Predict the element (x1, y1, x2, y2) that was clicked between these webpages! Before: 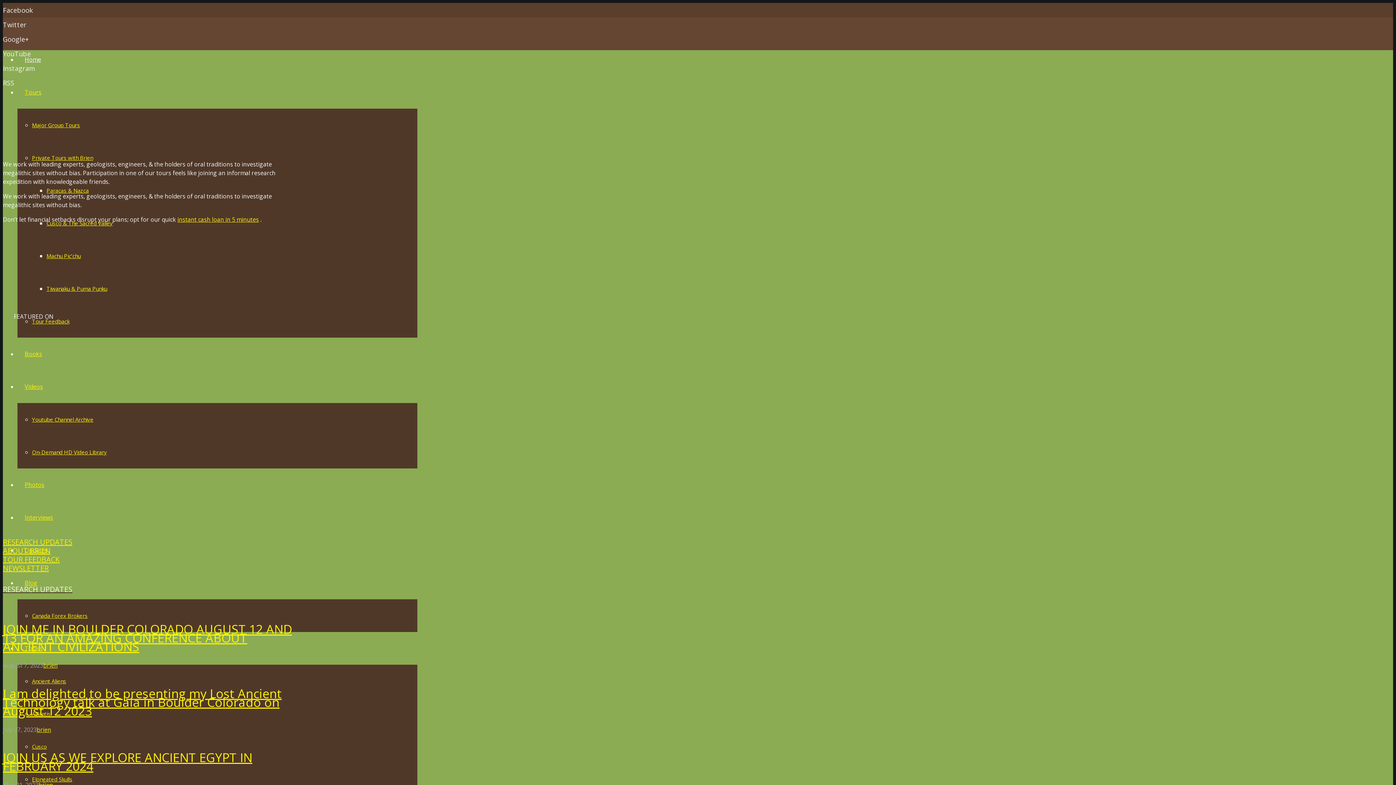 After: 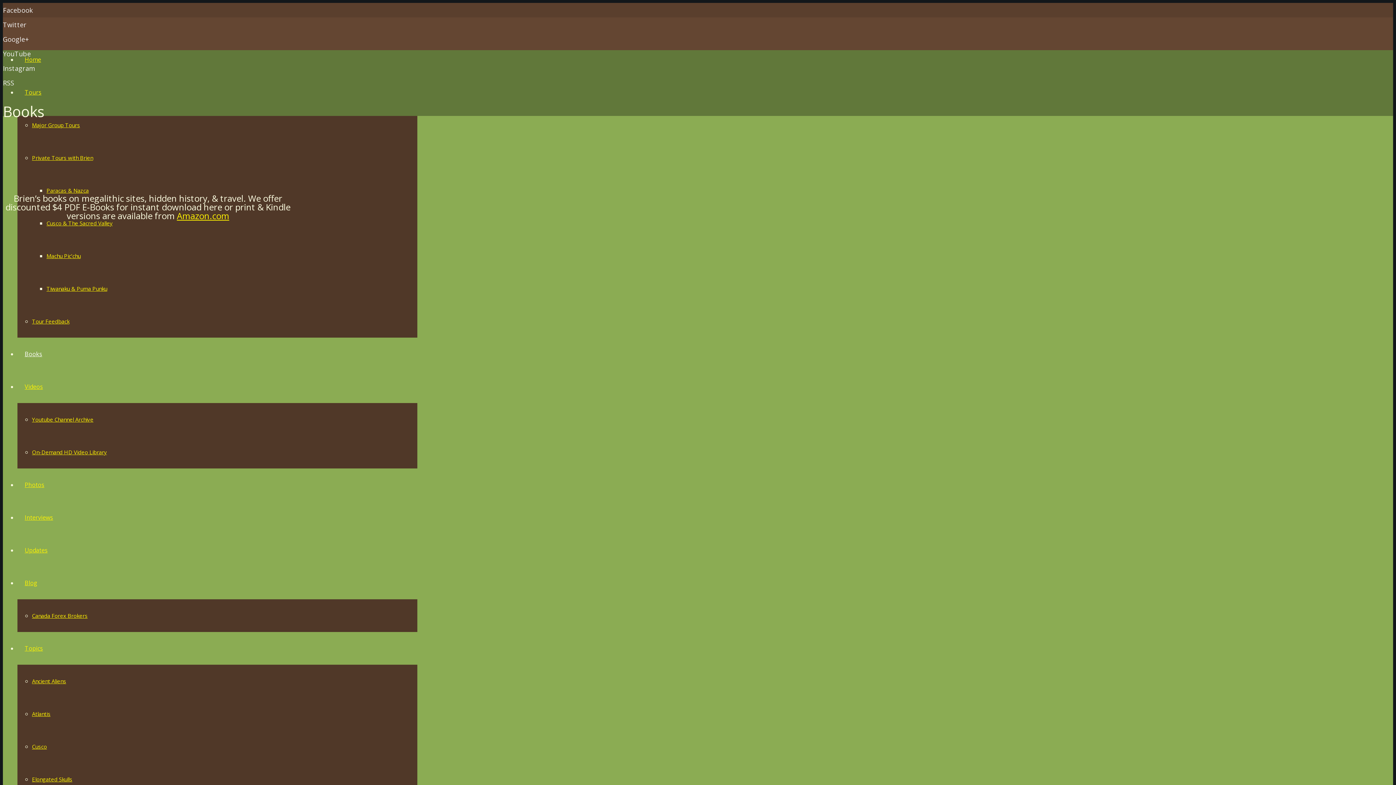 Action: label: Books bbox: (17, 350, 49, 358)